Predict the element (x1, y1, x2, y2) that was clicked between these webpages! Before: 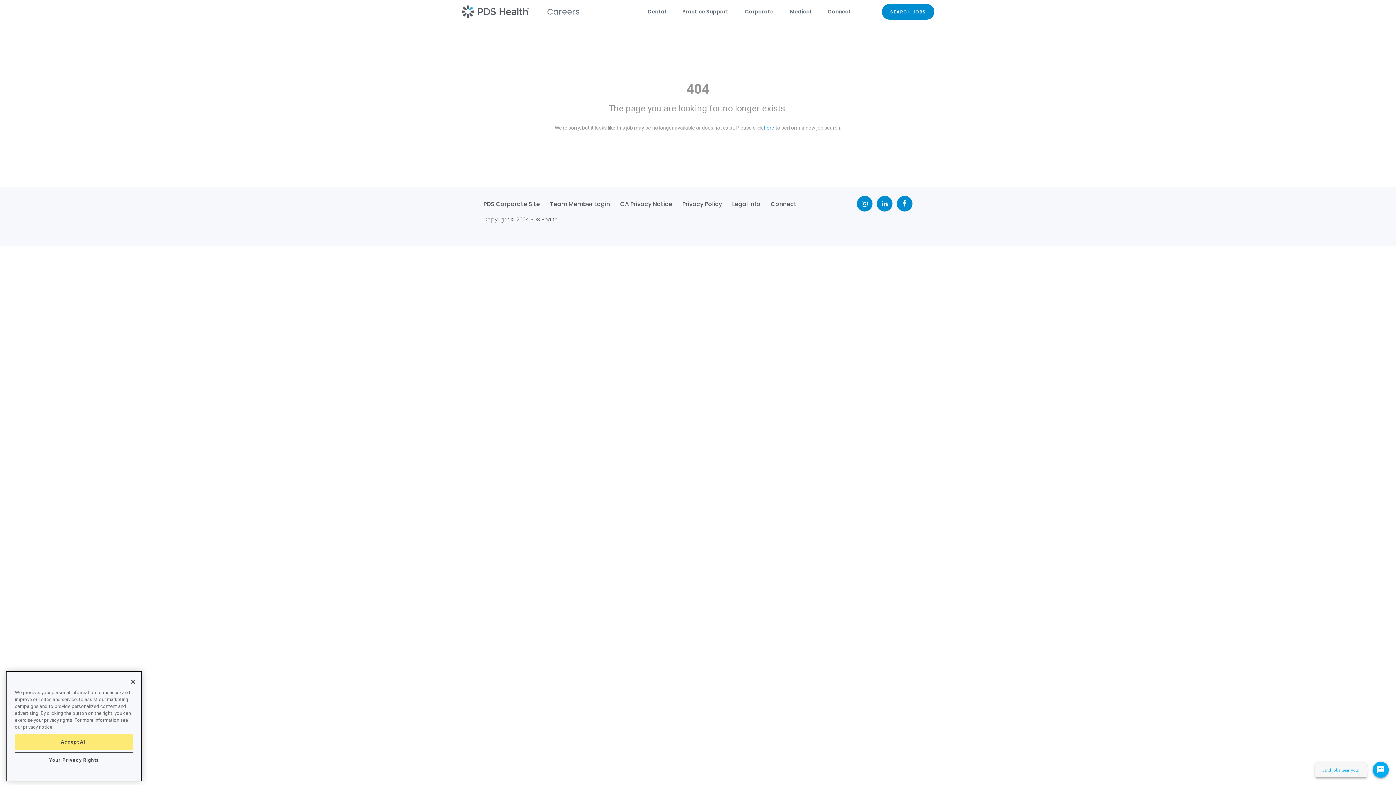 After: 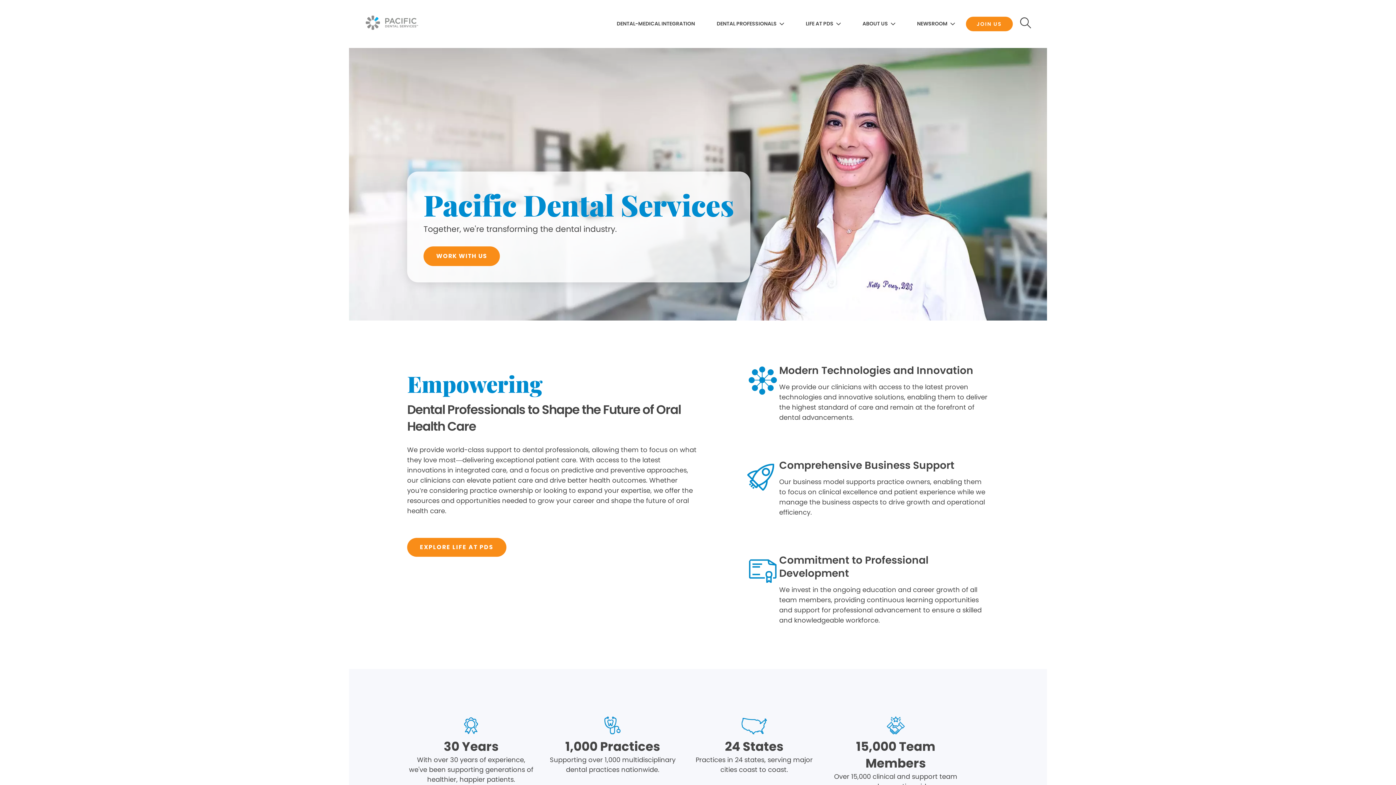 Action: bbox: (483, 200, 540, 208) label: PDS Corporate Site